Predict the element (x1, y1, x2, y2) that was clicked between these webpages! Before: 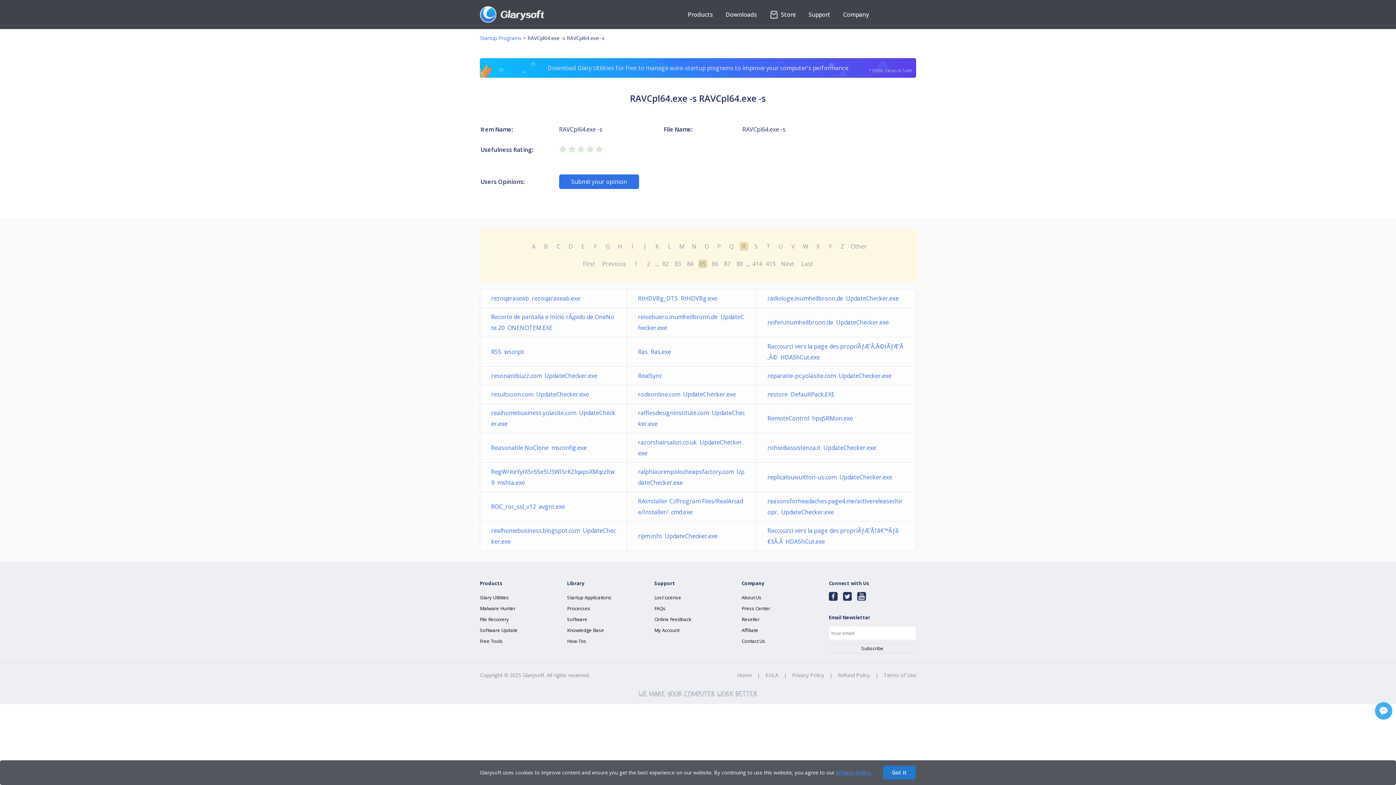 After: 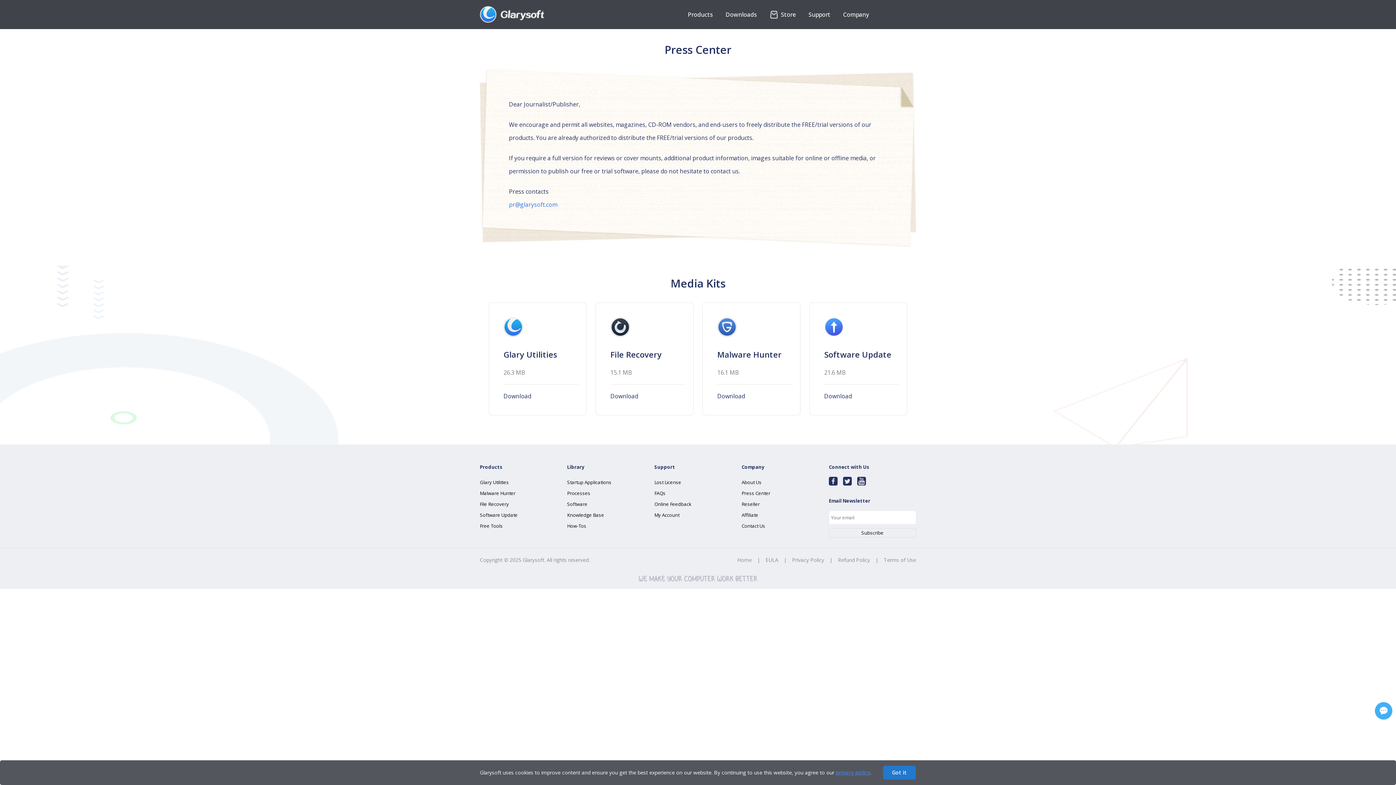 Action: label: Press Center bbox: (741, 605, 770, 612)